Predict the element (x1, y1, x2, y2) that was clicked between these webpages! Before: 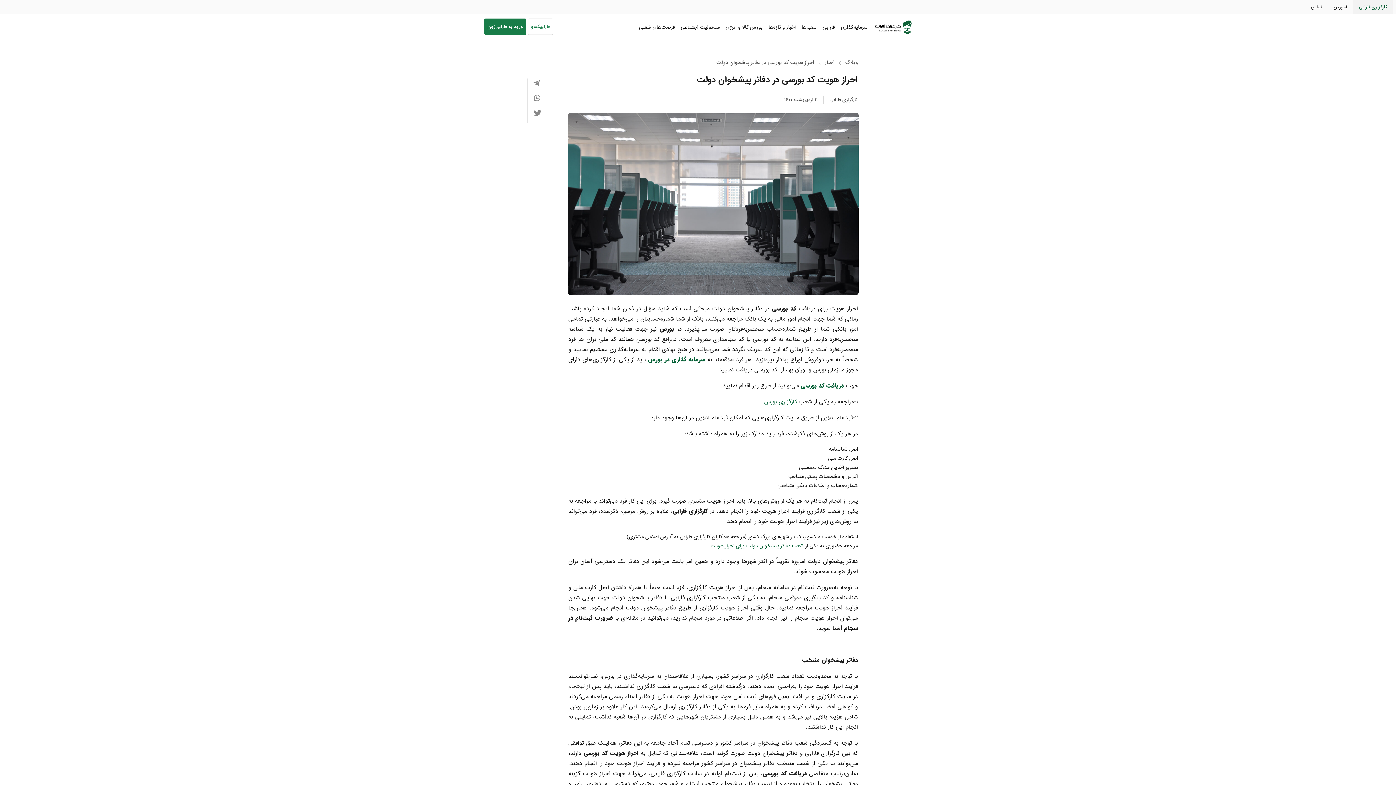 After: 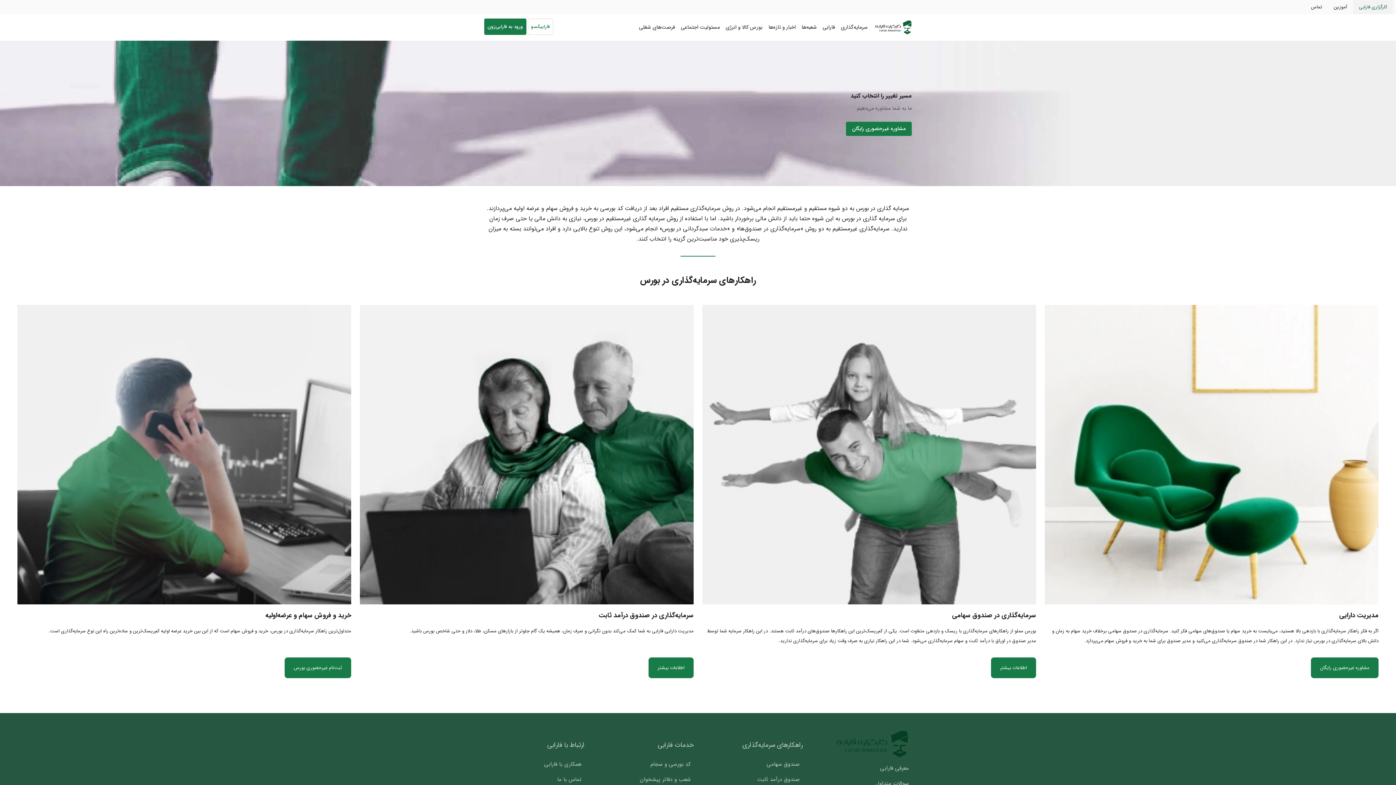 Action: bbox: (648, 355, 707, 364) label:  سرمایه گذاری در بورس